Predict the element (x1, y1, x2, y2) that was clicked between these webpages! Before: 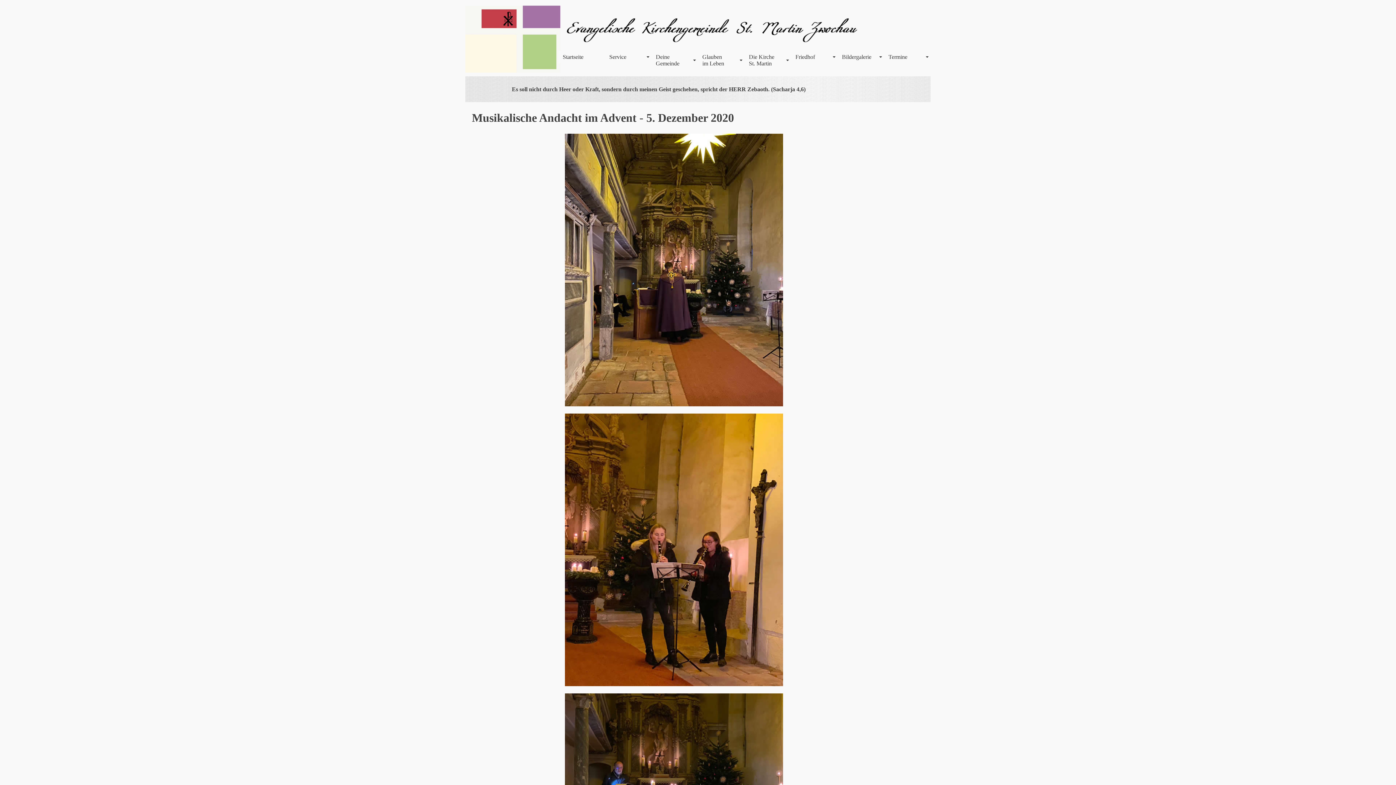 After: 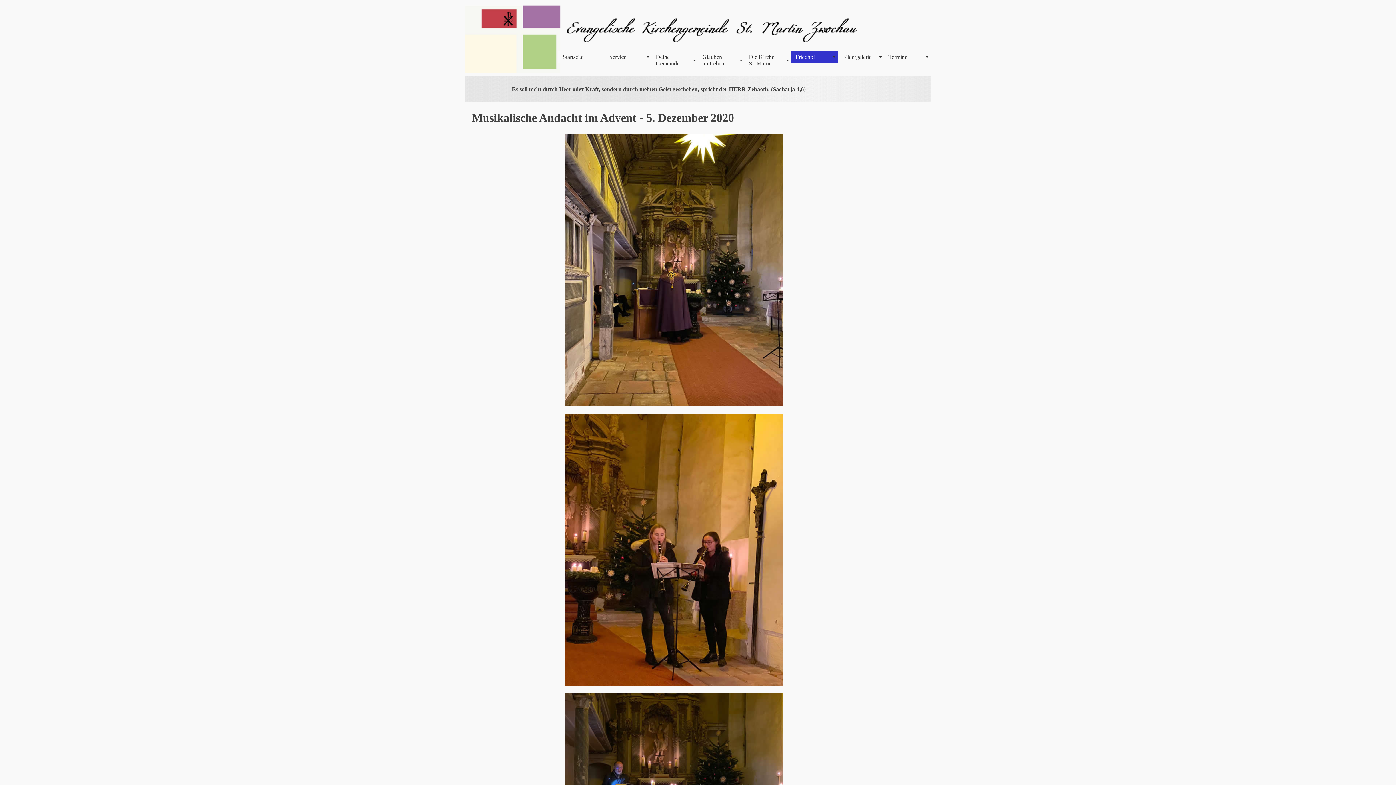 Action: bbox: (791, 50, 837, 63) label: Friedhof